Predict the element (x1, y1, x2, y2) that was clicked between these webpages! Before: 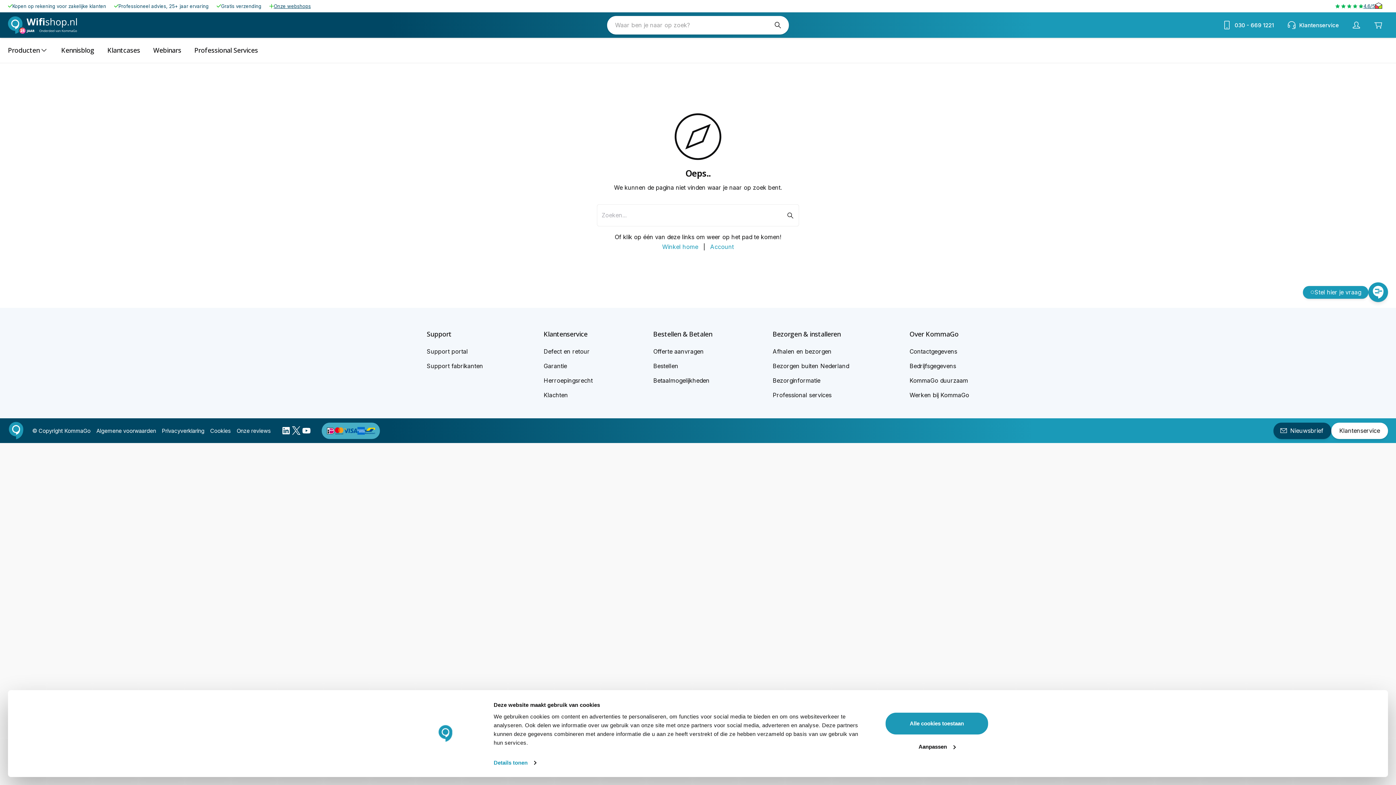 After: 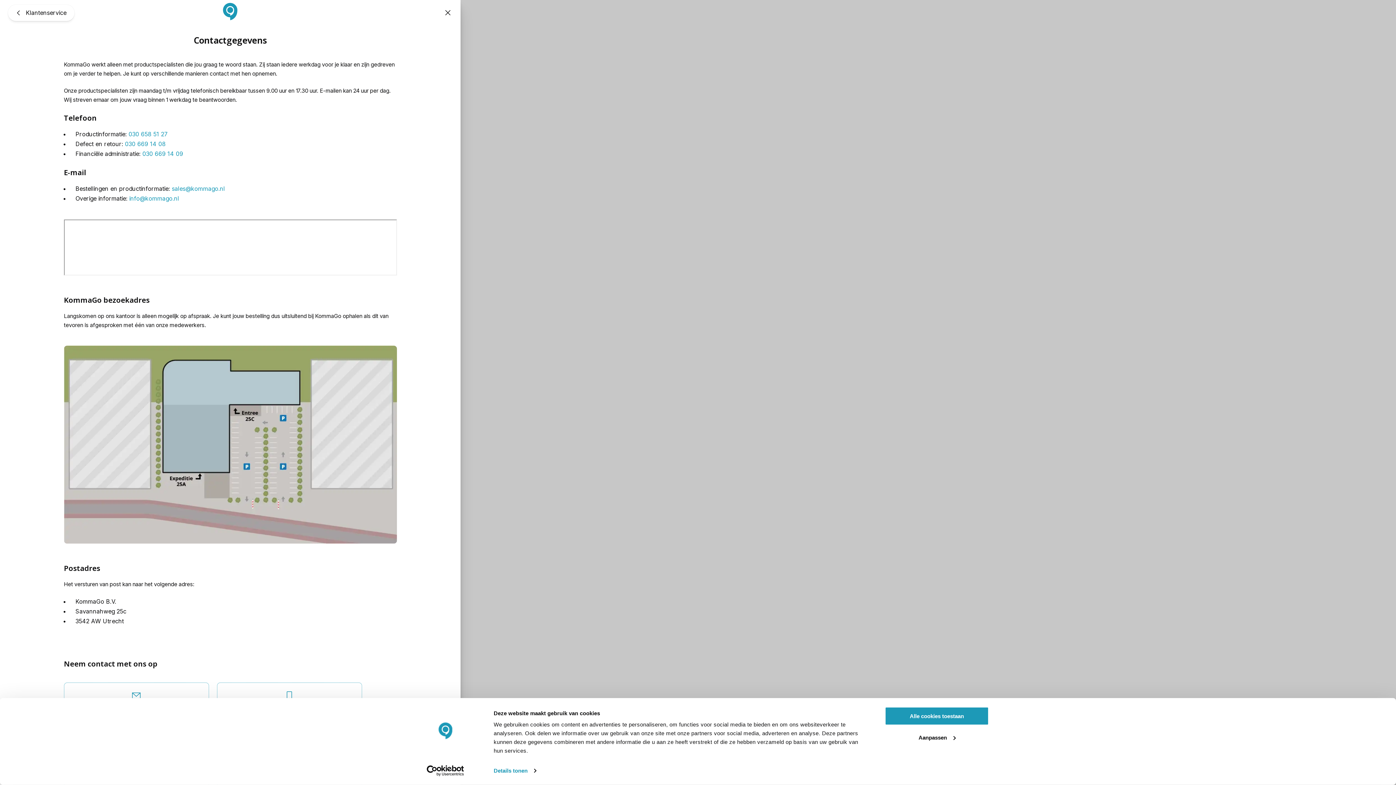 Action: bbox: (909, 348, 957, 355) label: Contactgegevens